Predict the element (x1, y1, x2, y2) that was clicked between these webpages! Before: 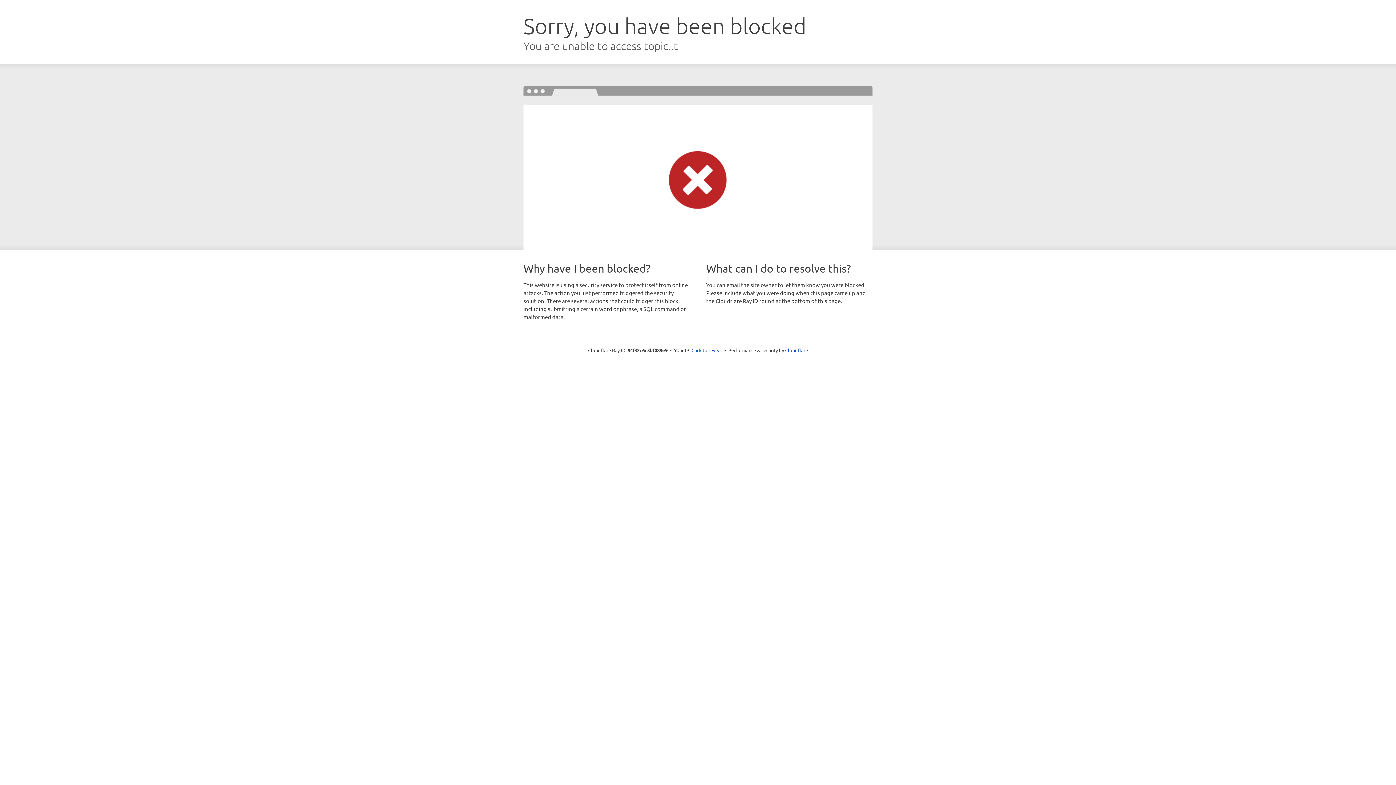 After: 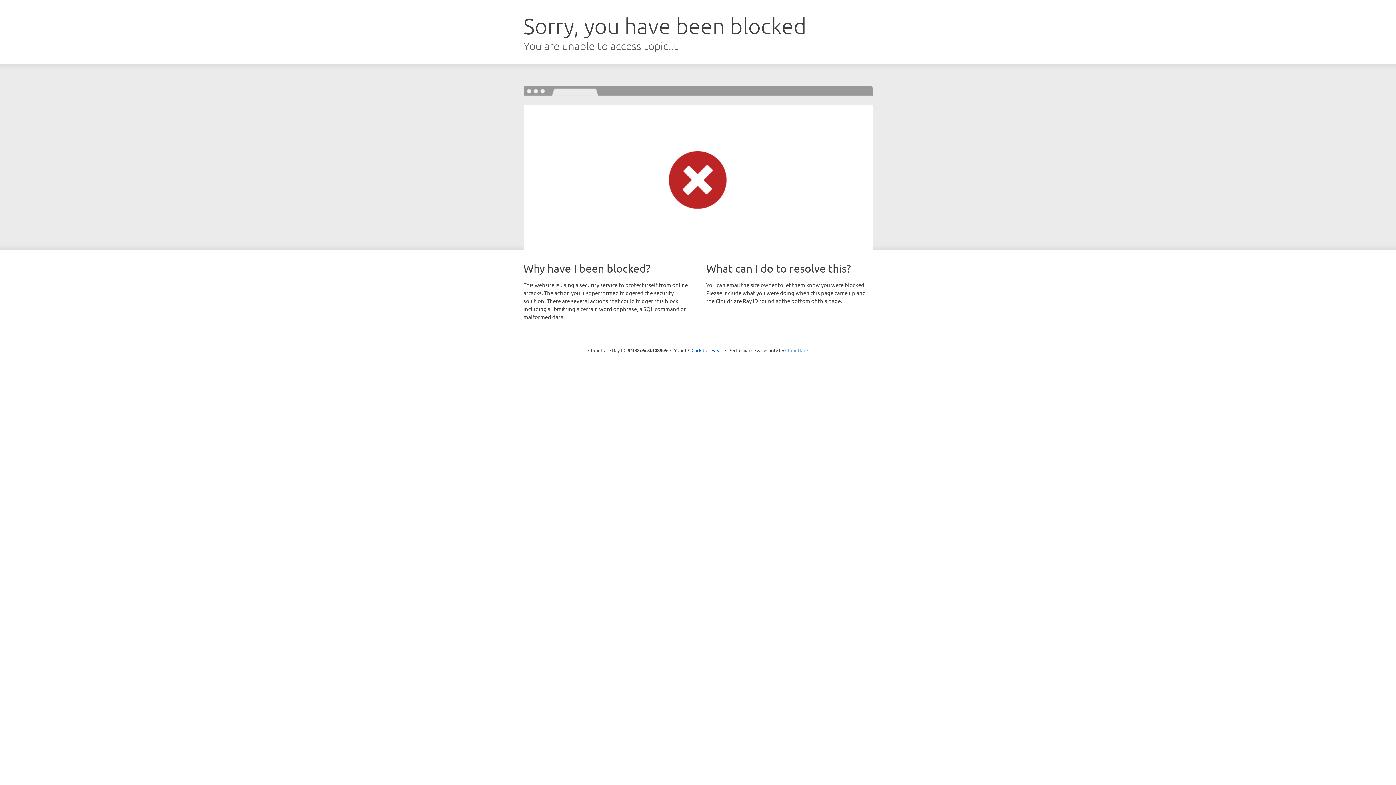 Action: label: Cloudflare bbox: (785, 347, 808, 353)